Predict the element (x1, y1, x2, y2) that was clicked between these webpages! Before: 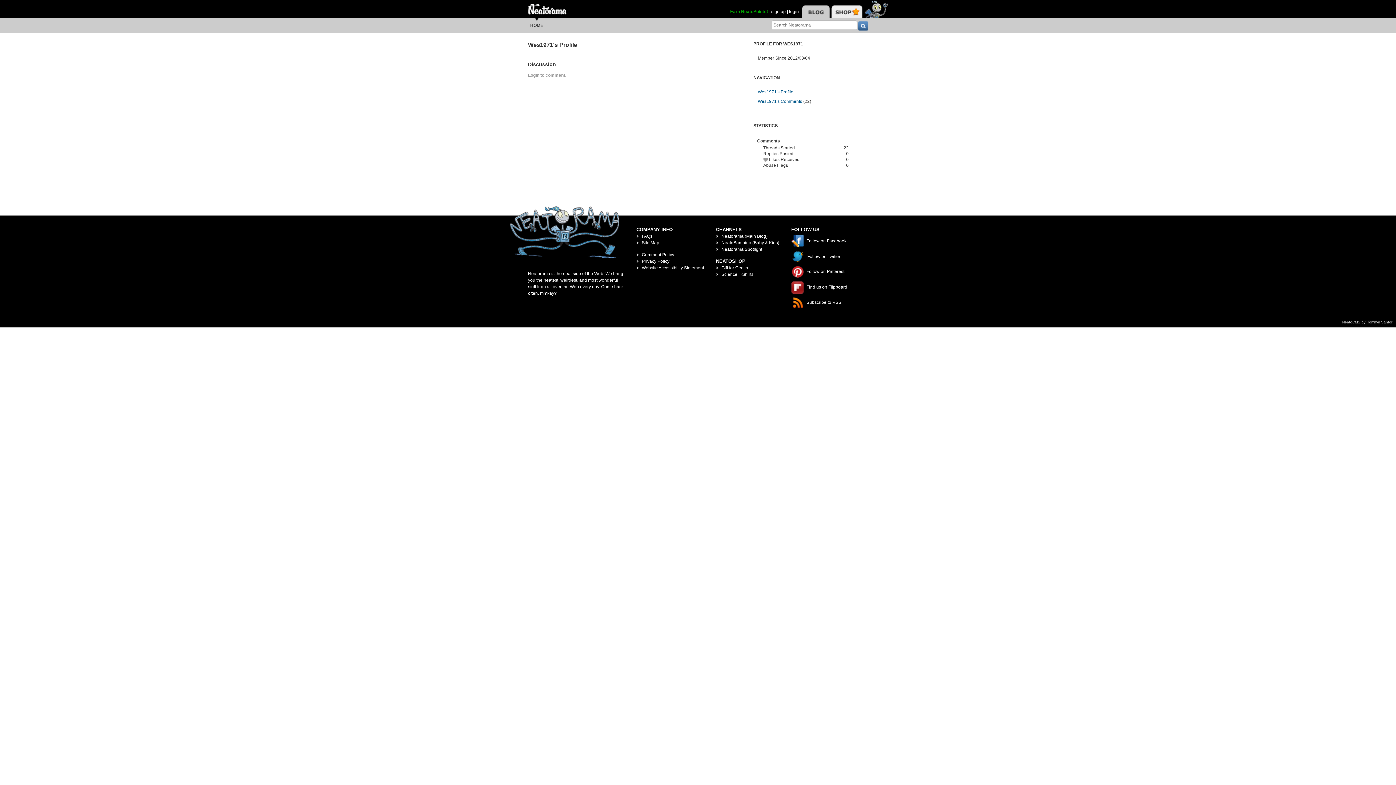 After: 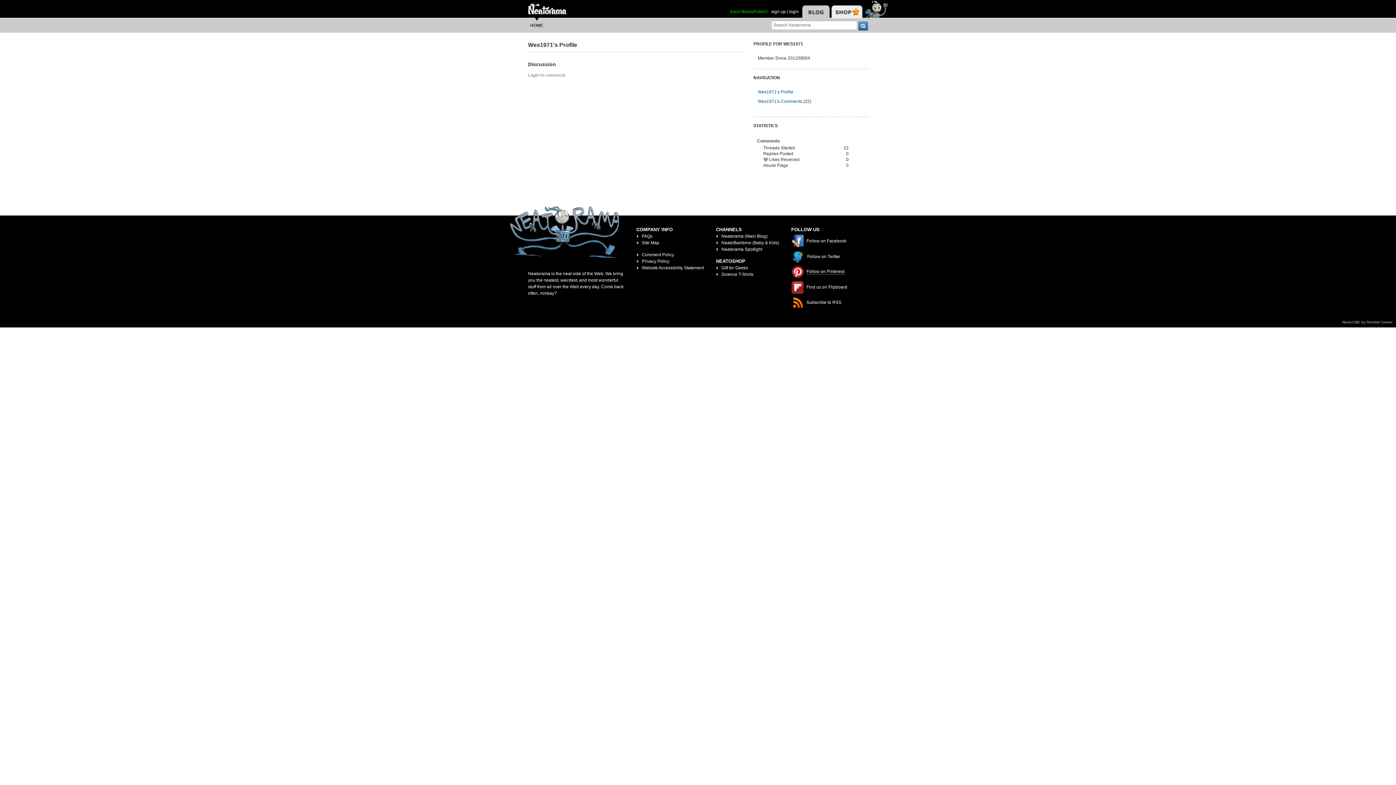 Action: label:  Follow on Pinterest bbox: (791, 269, 844, 274)